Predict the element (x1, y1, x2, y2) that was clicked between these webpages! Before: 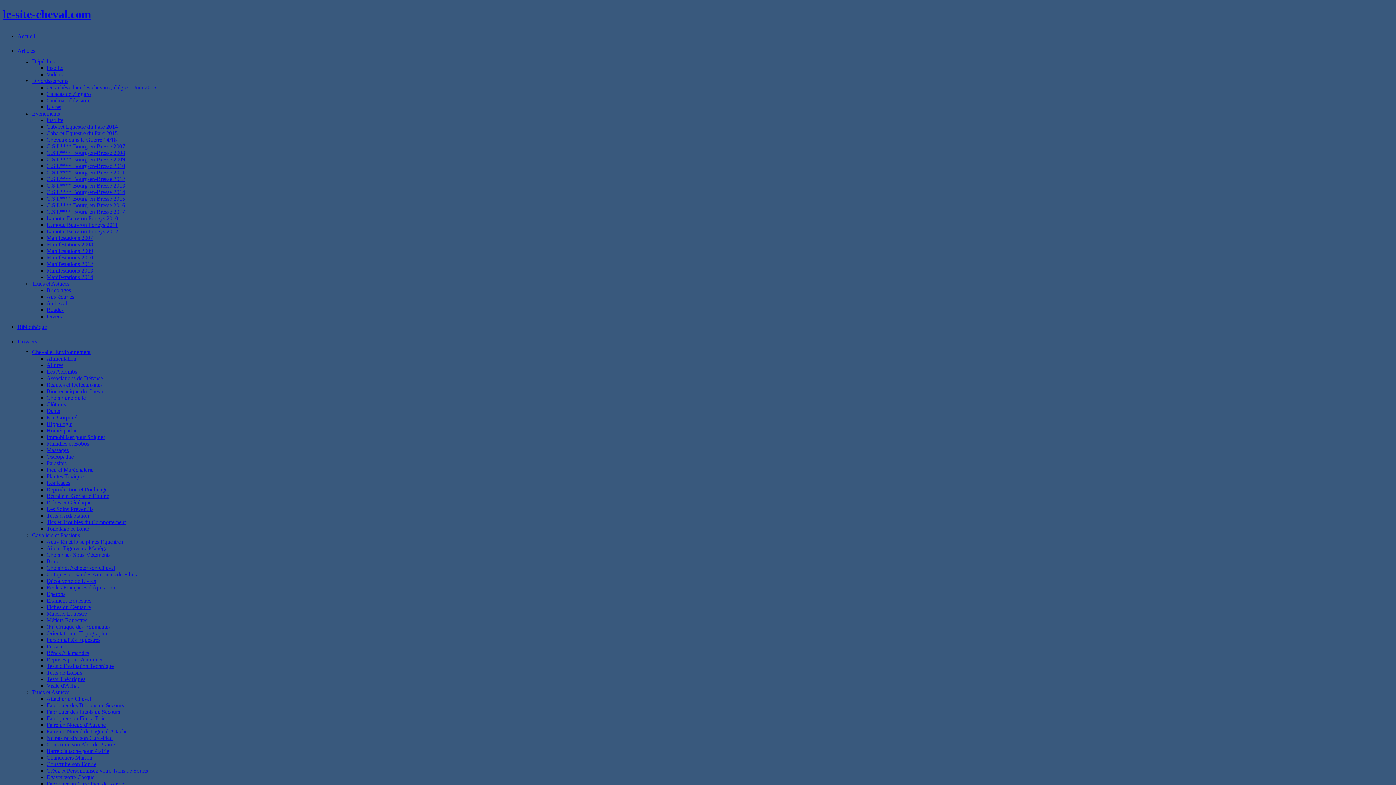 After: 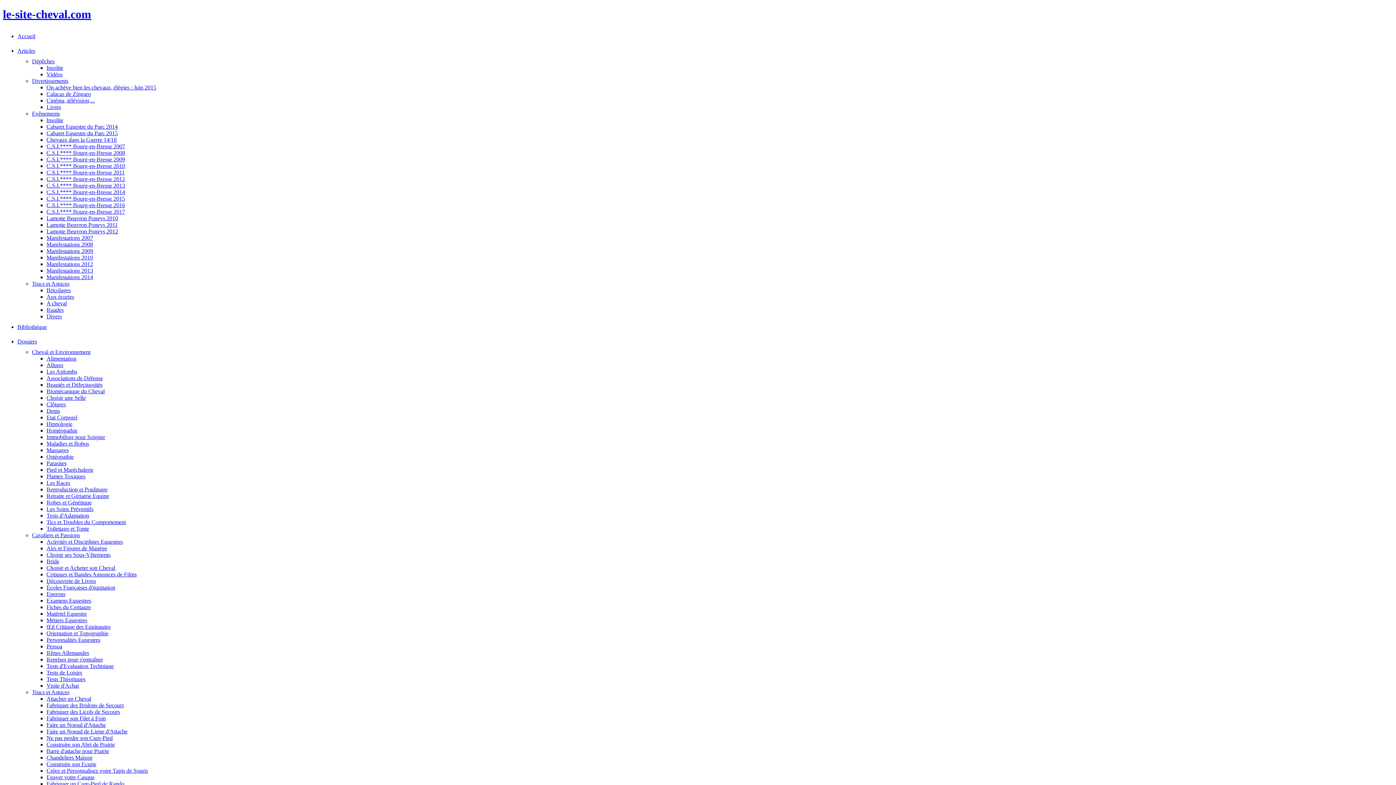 Action: bbox: (46, 578, 96, 584) label: Découverte de Livres